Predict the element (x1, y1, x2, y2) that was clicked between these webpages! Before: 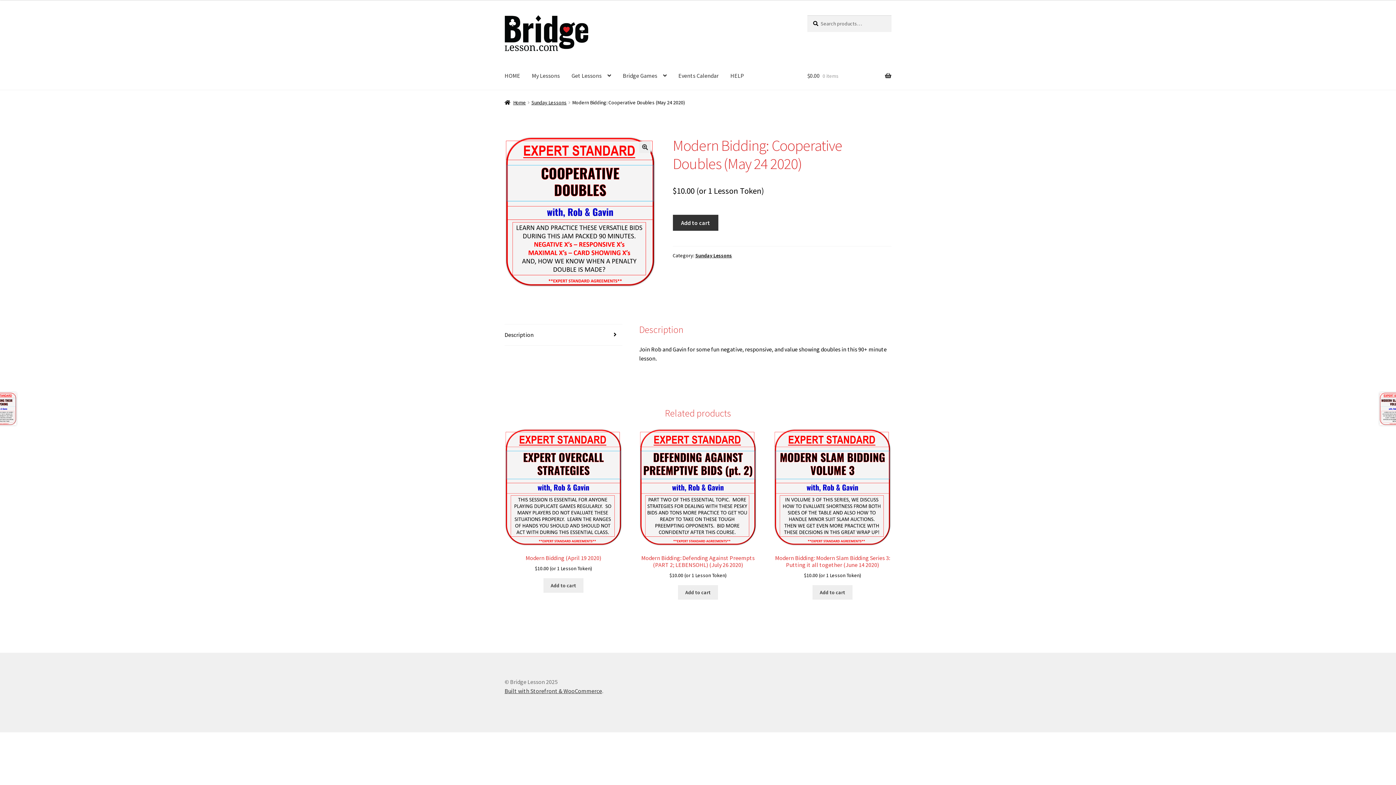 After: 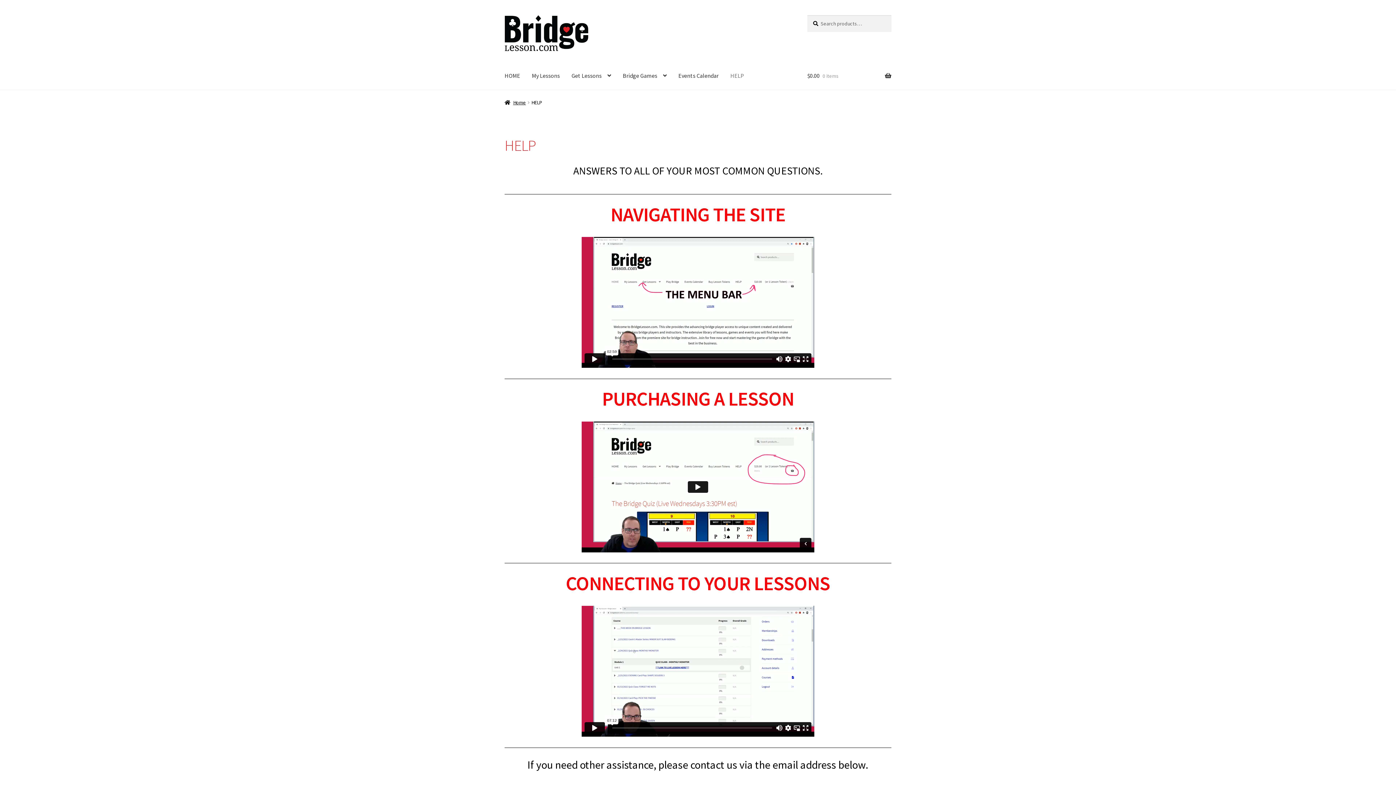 Action: bbox: (724, 61, 750, 89) label: HELP